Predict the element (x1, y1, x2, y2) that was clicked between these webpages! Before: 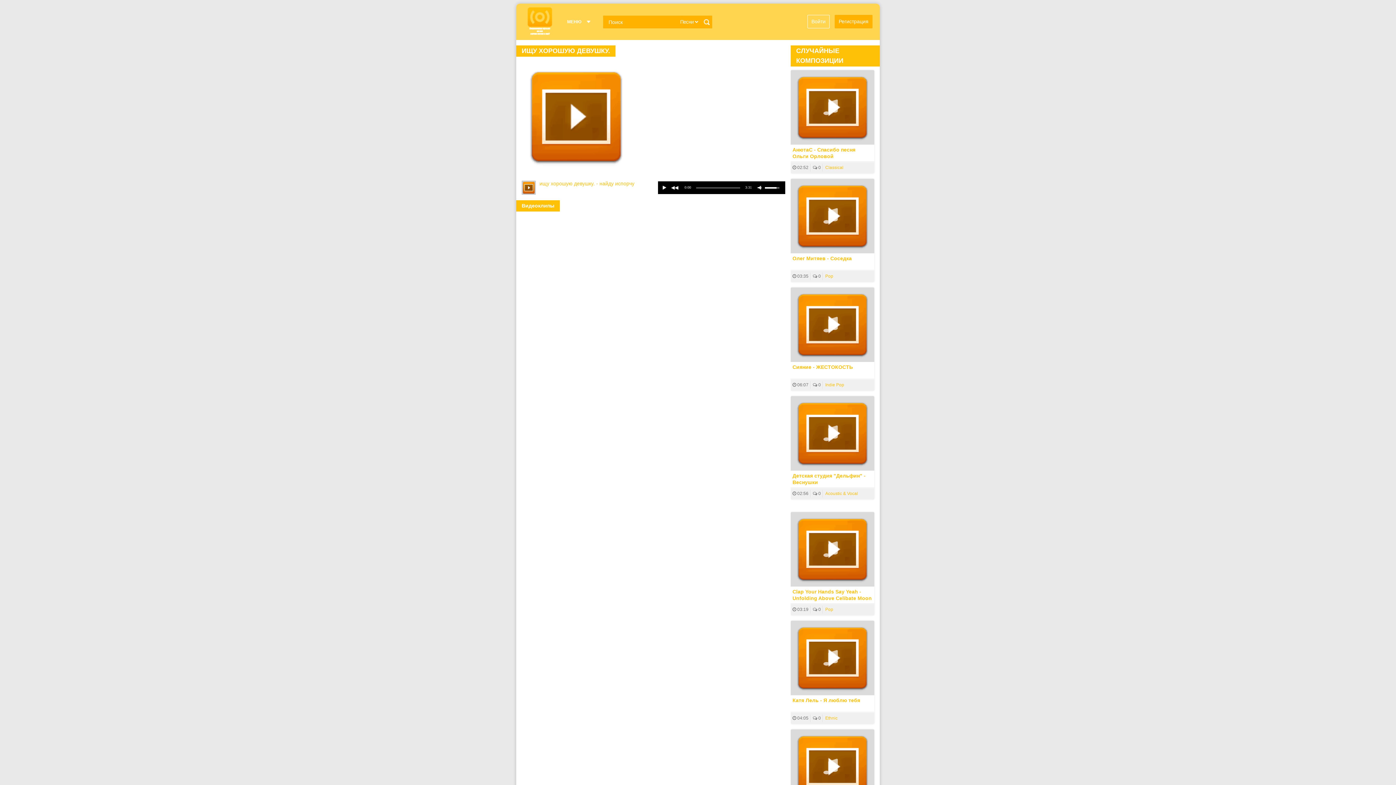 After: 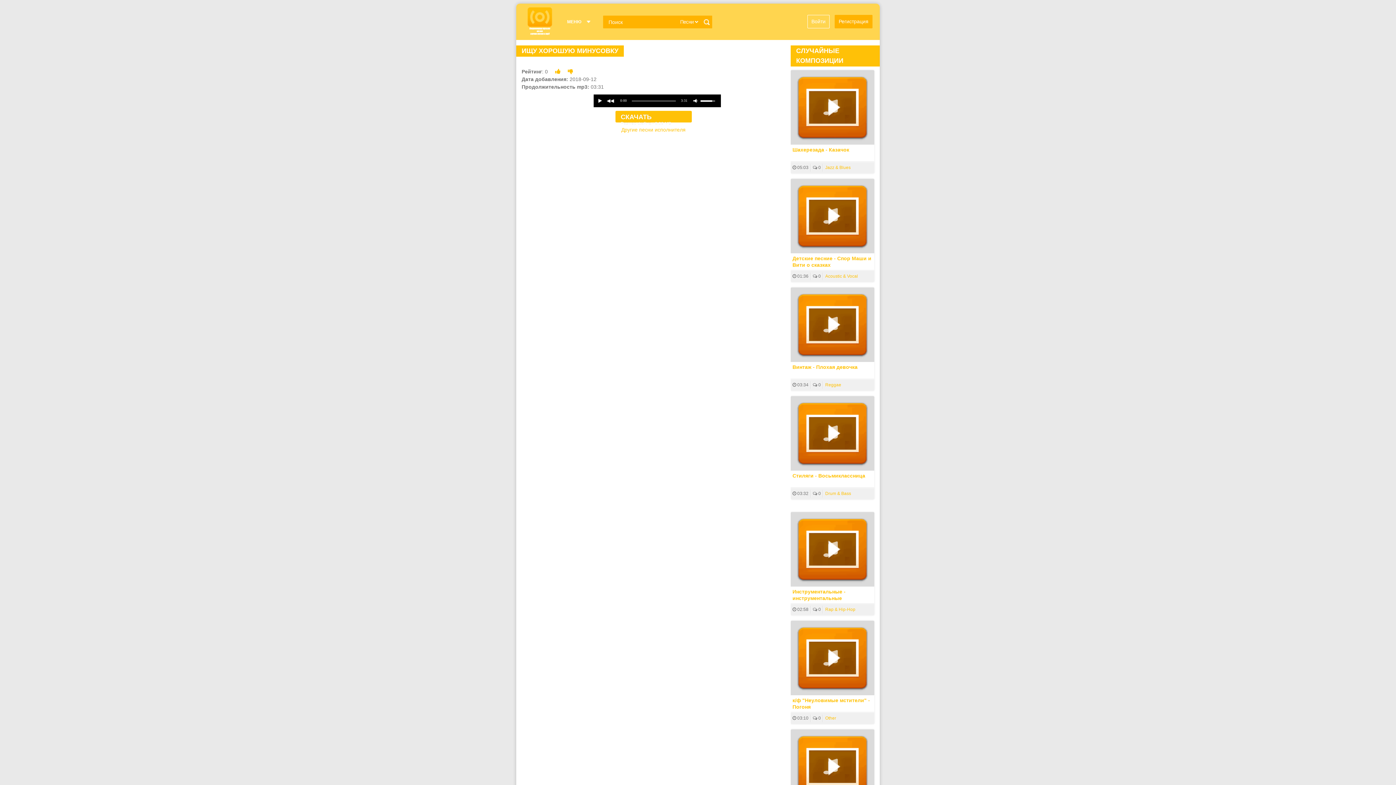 Action: bbox: (521, 180, 536, 194)